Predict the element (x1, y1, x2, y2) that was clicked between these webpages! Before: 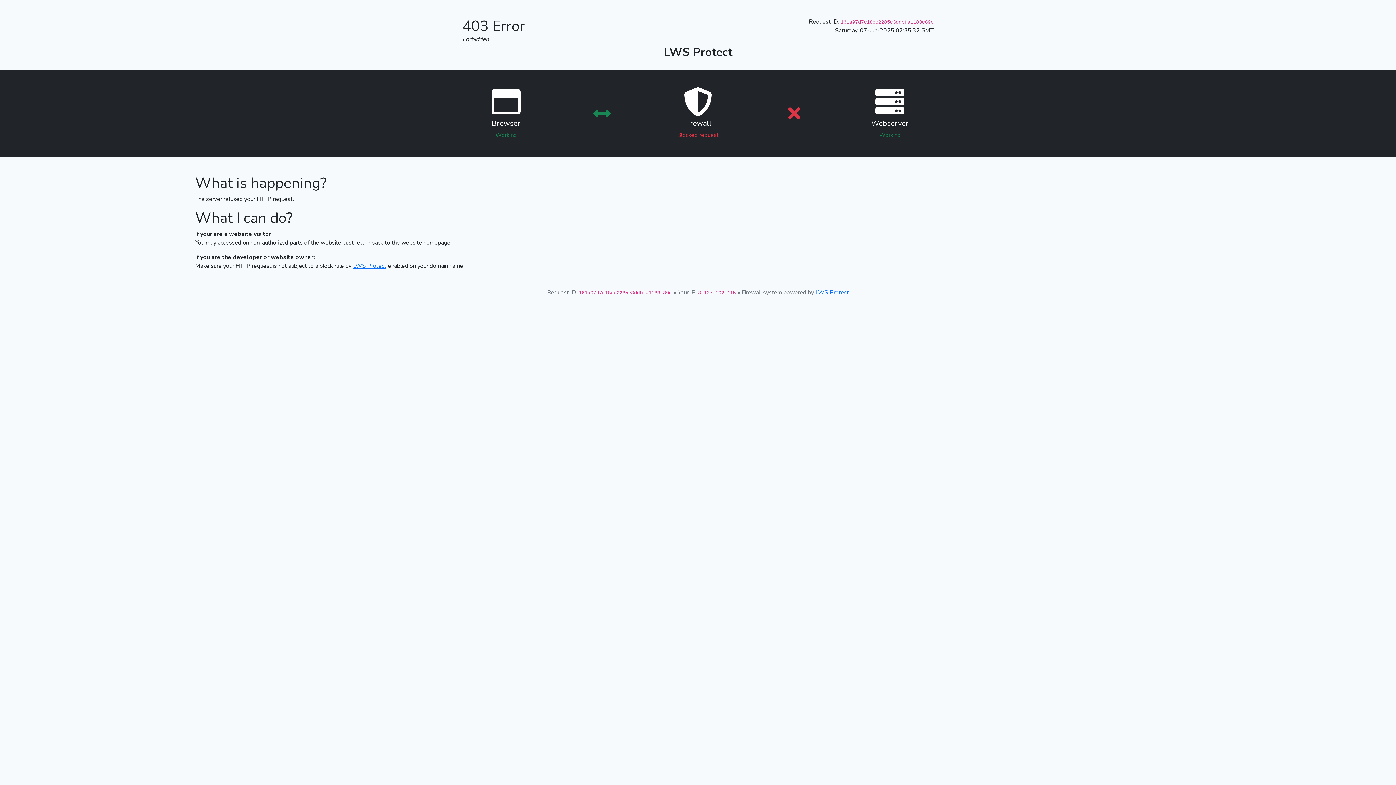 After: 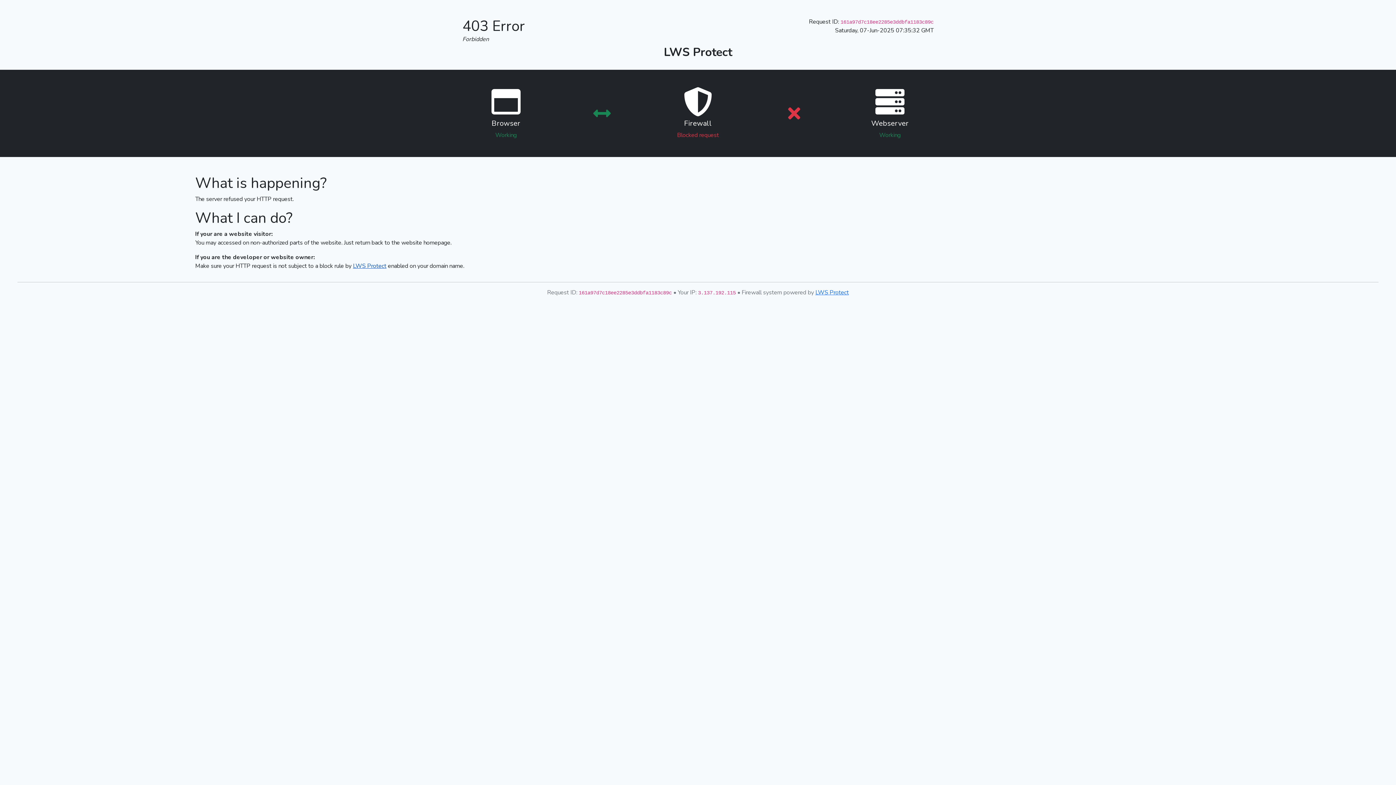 Action: label: LWS Protect bbox: (353, 262, 386, 270)